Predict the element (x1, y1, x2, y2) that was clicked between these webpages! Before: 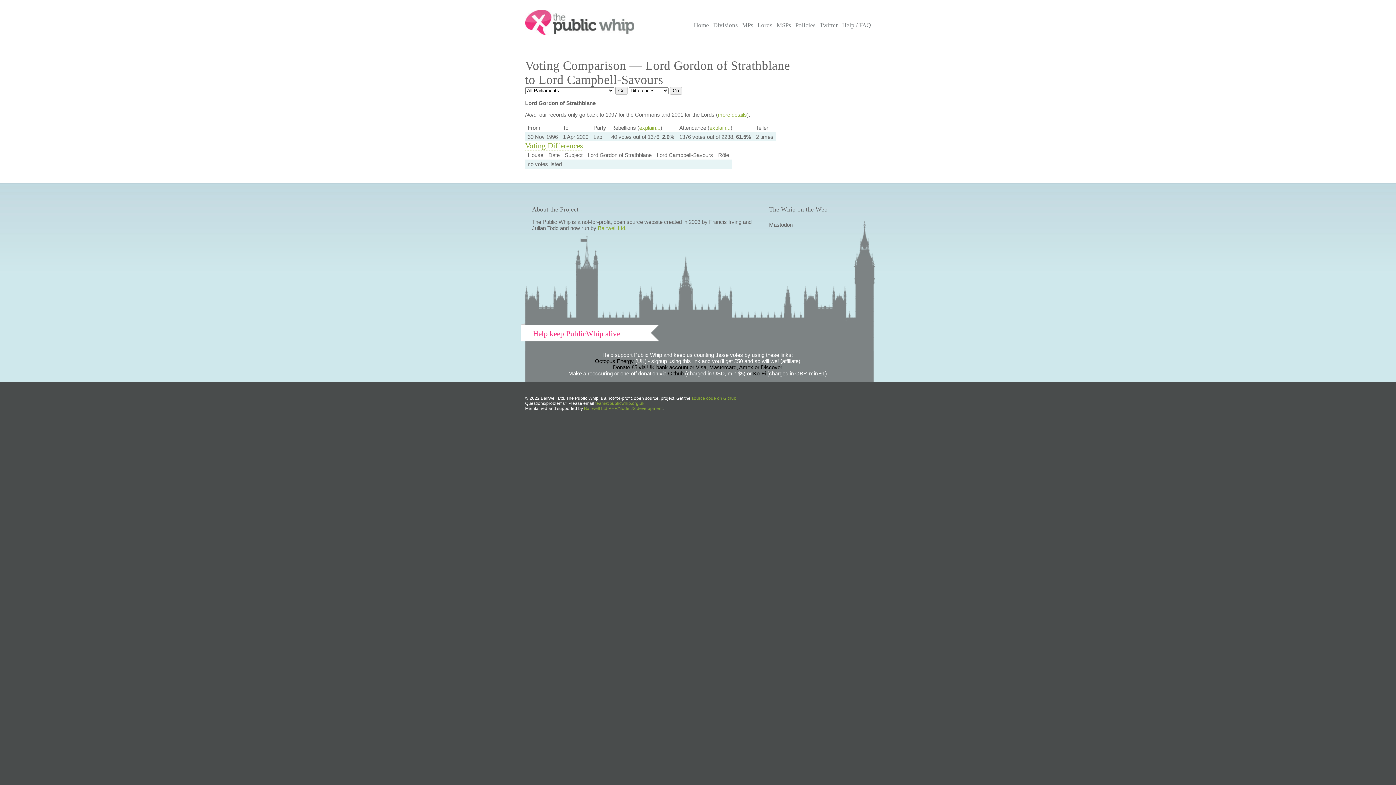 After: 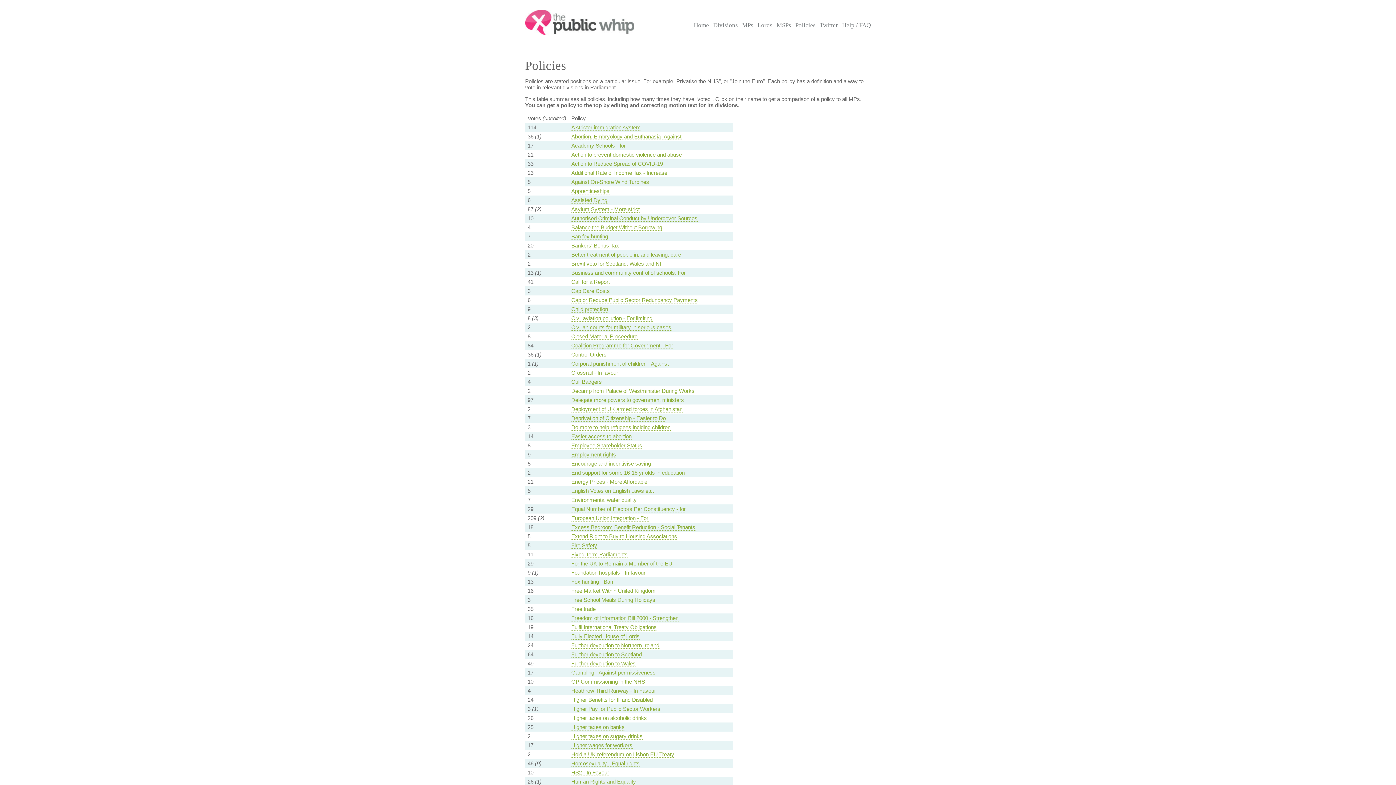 Action: label: Policies bbox: (795, 21, 815, 34)